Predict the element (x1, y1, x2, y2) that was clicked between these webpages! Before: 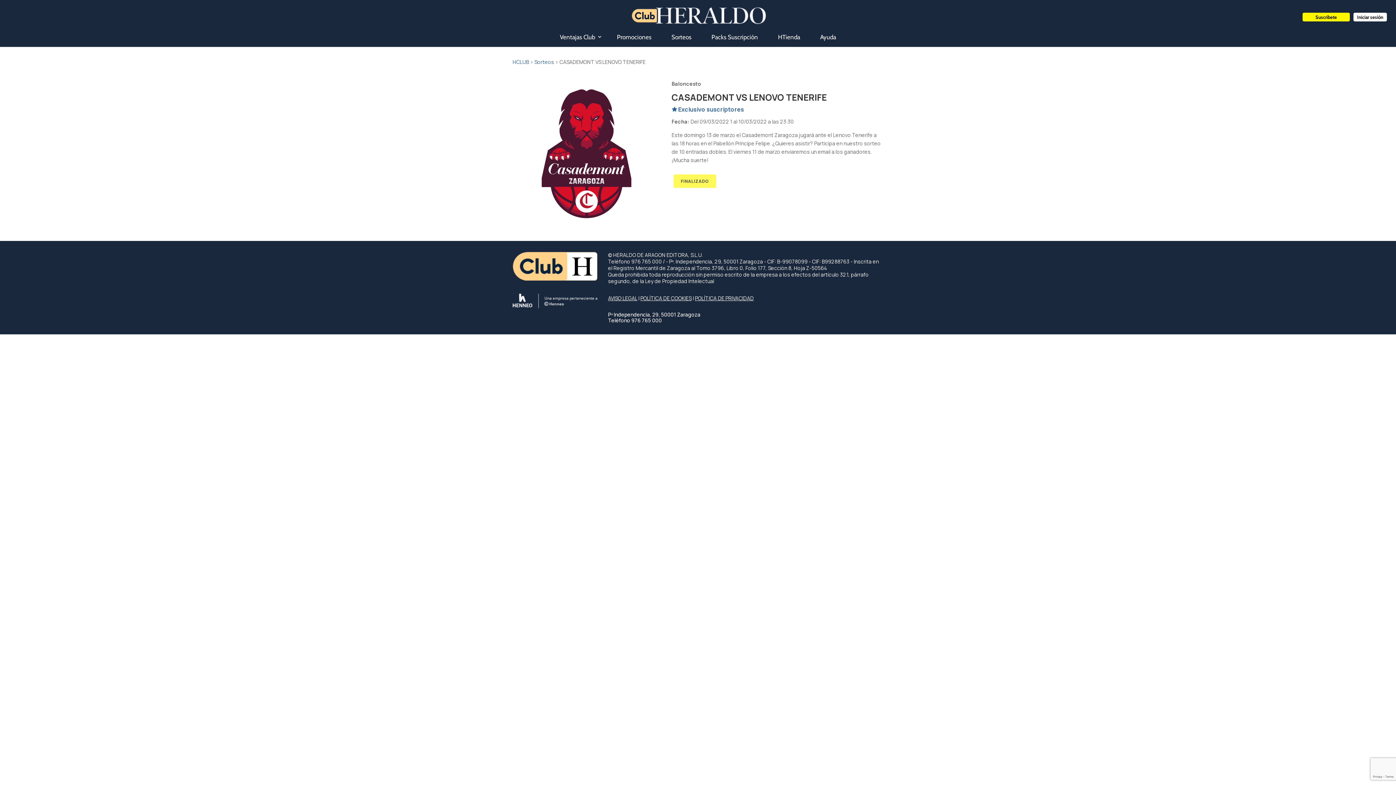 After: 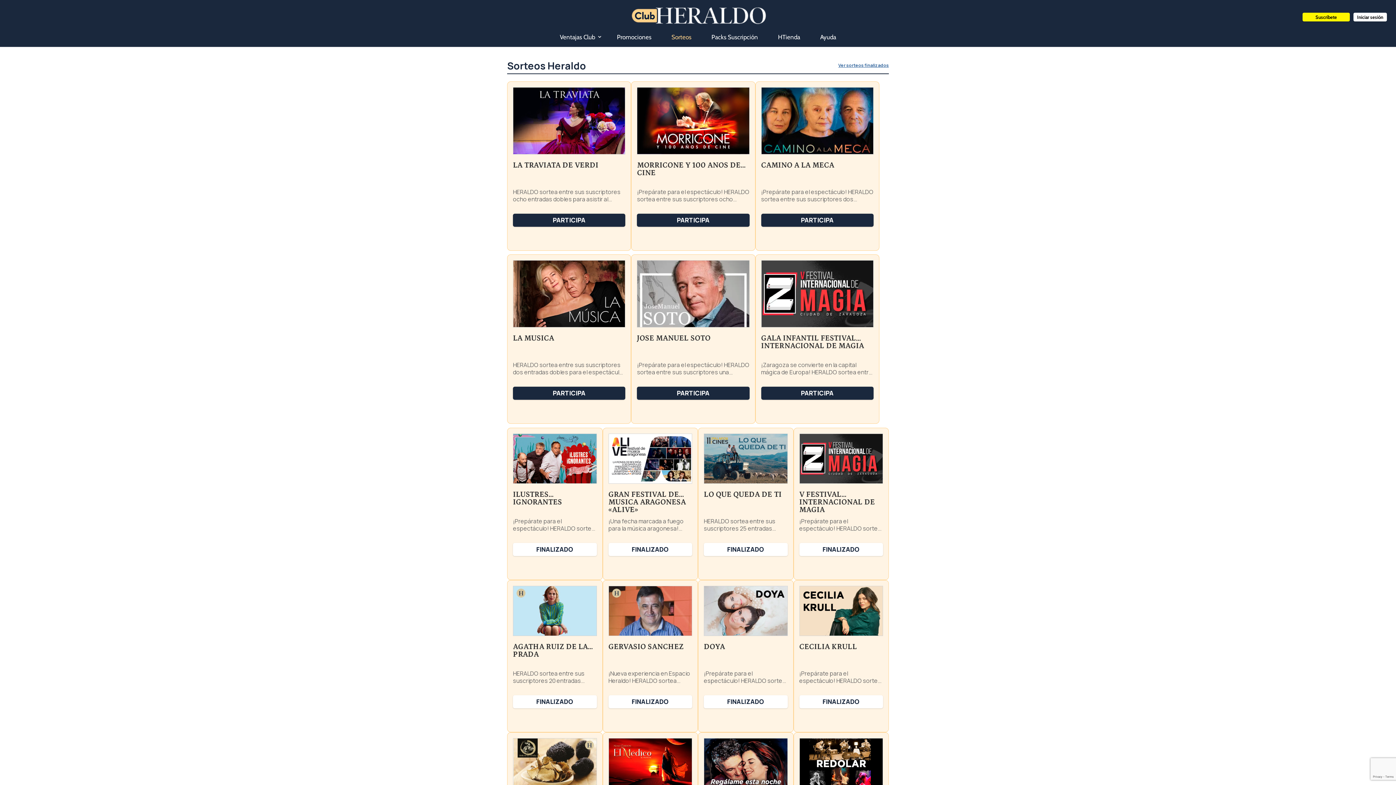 Action: label: Sorteos bbox: (534, 58, 554, 65)